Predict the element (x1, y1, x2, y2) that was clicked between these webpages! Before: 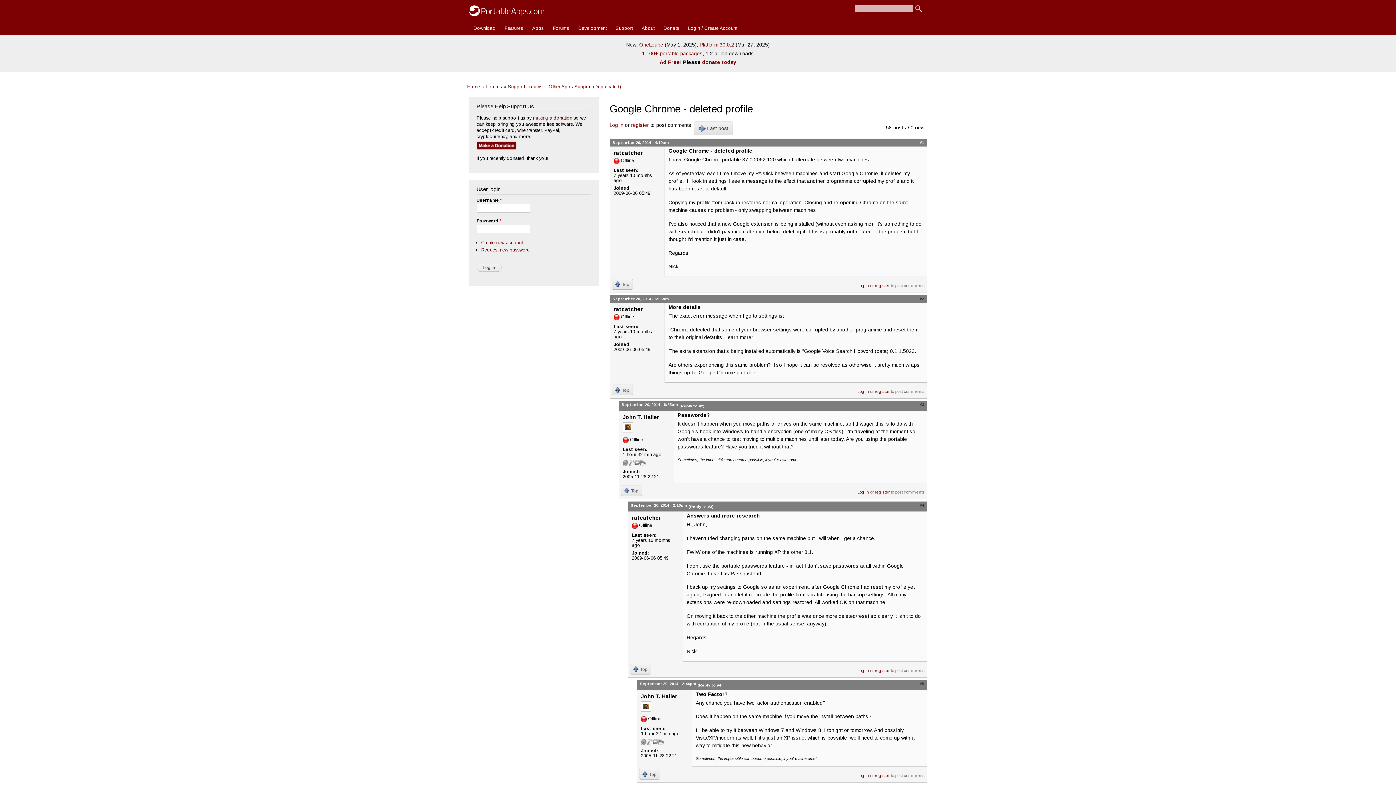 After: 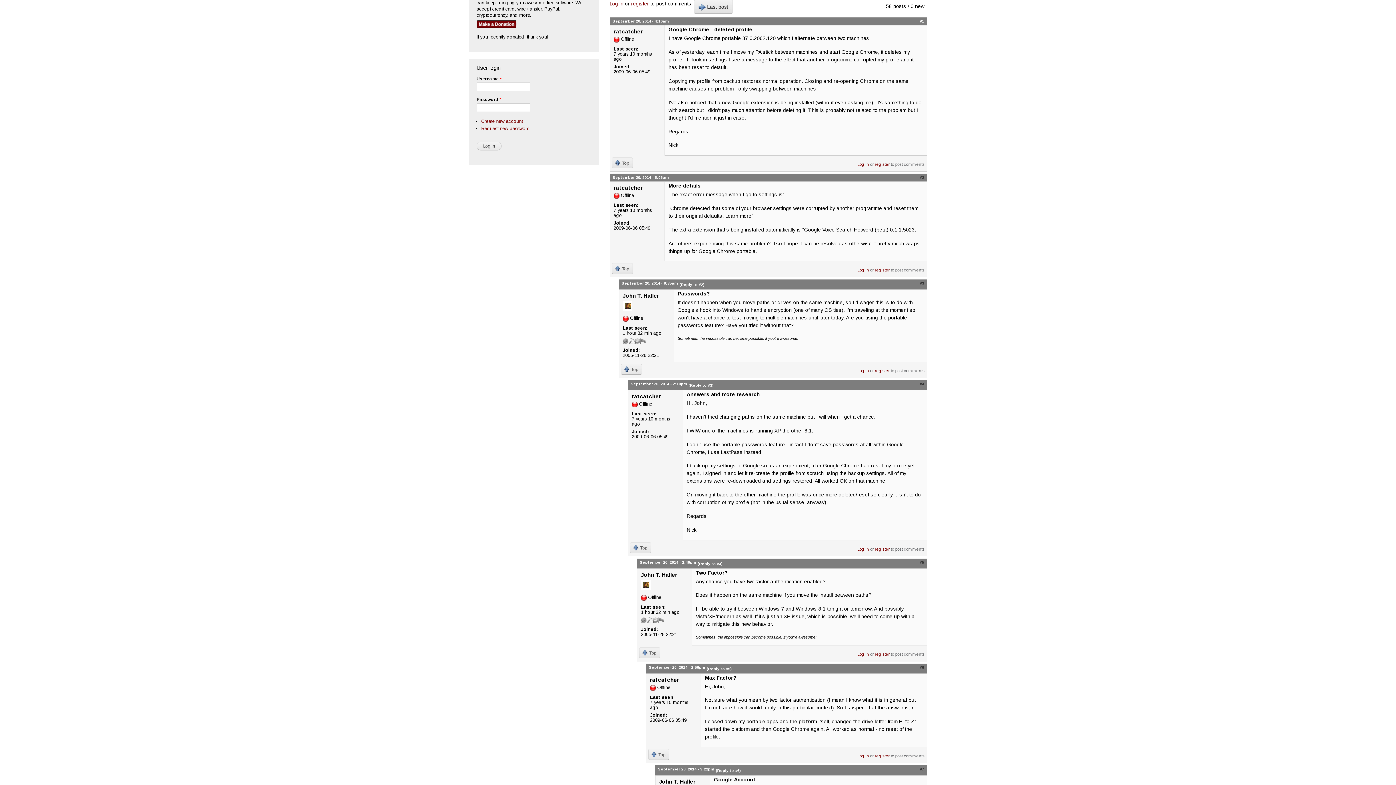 Action: label: Top bbox: (612, 384, 633, 395)